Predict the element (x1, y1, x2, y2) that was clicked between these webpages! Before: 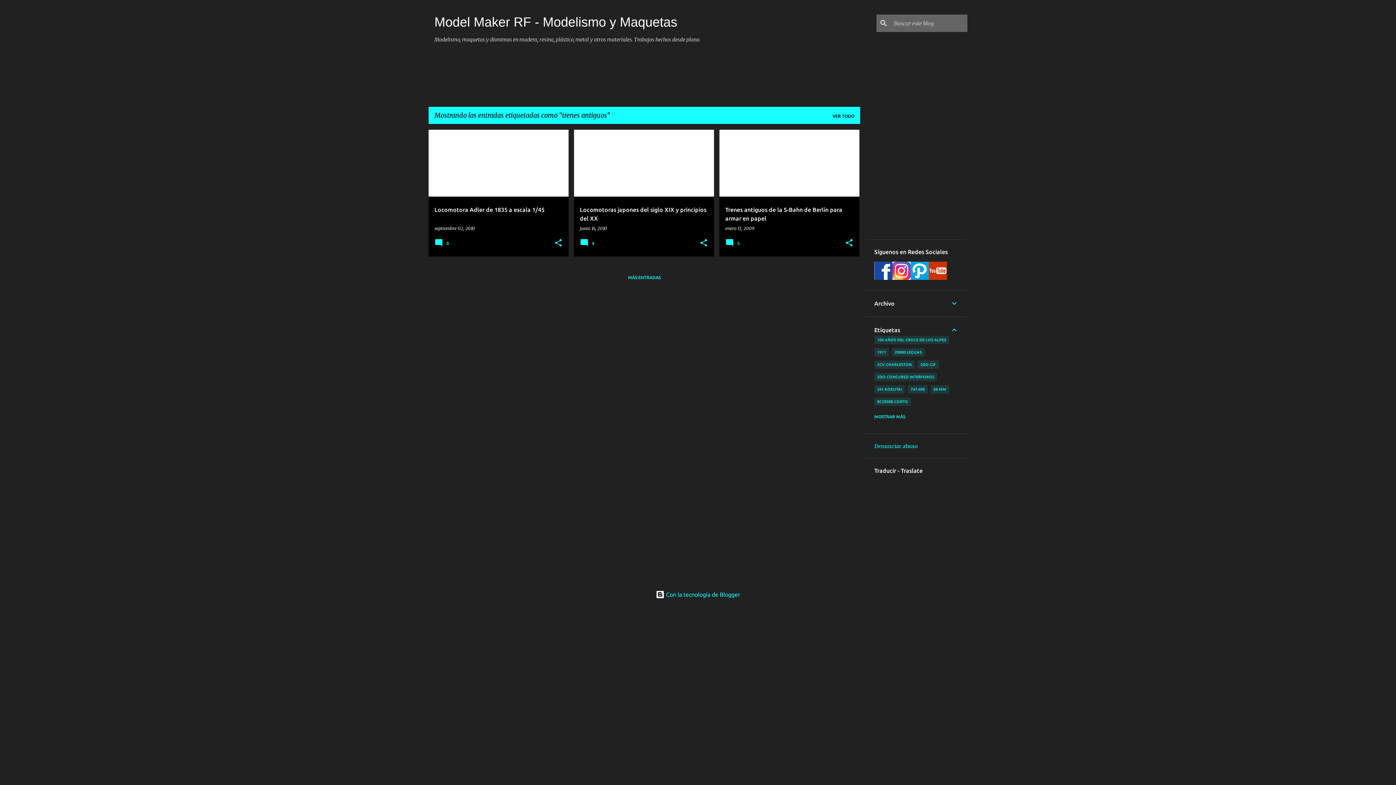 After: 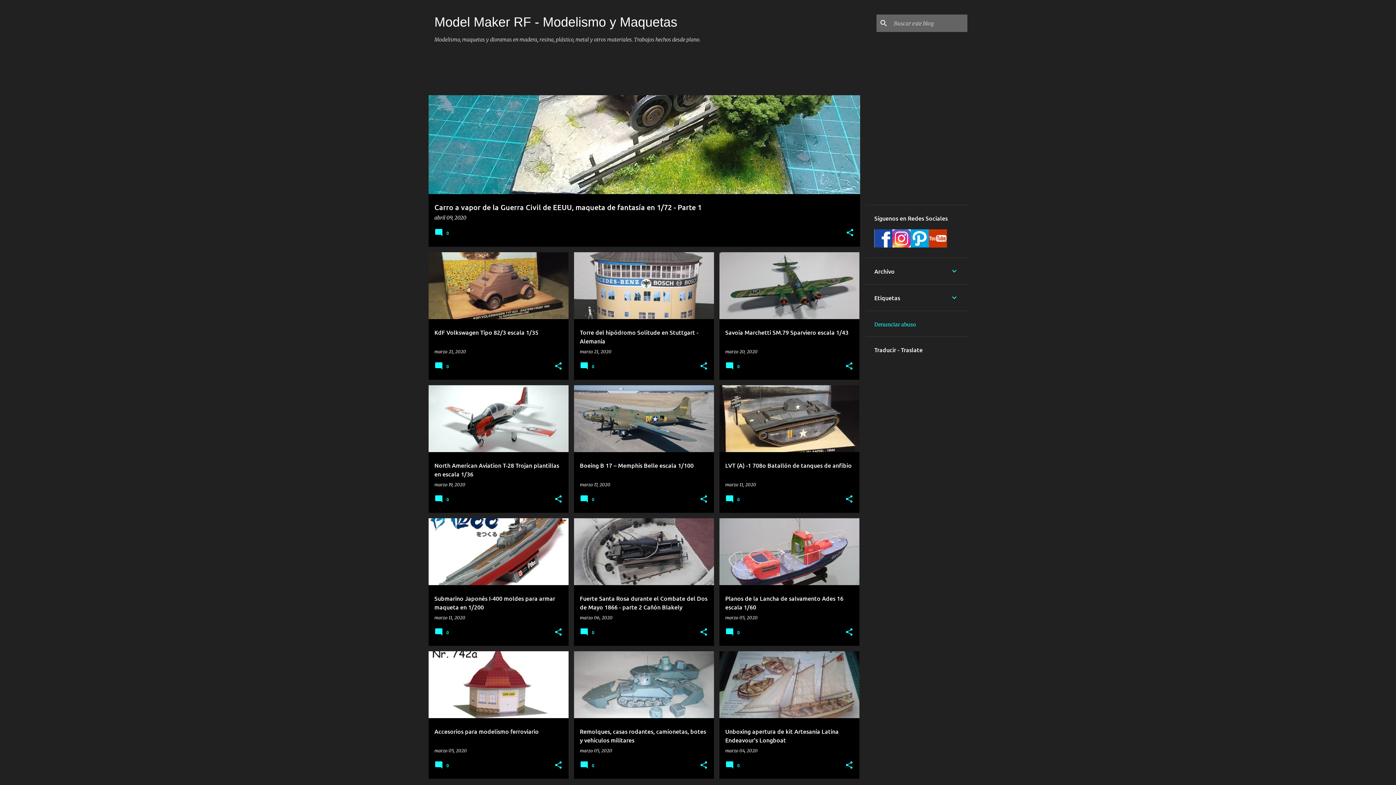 Action: bbox: (821, 113, 854, 118) label: VER TODO